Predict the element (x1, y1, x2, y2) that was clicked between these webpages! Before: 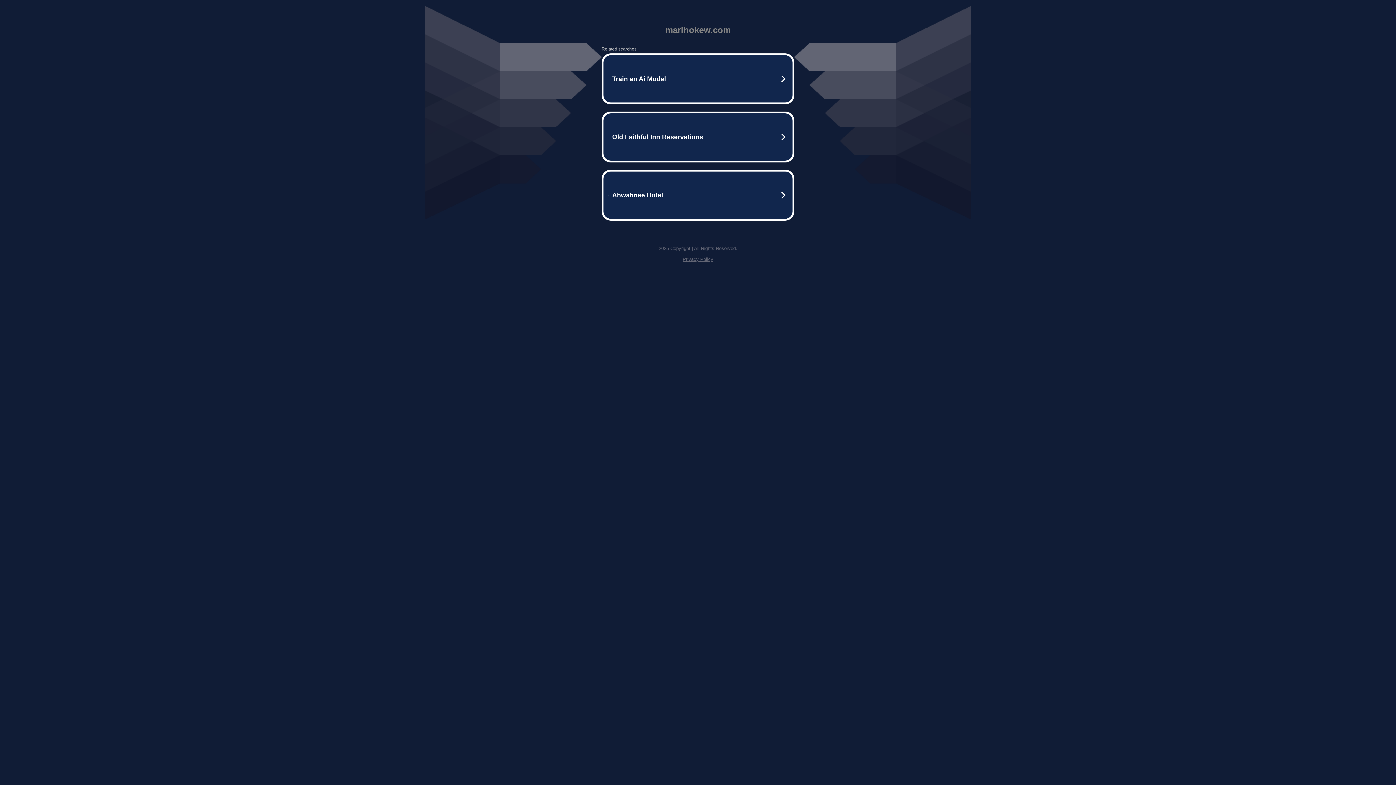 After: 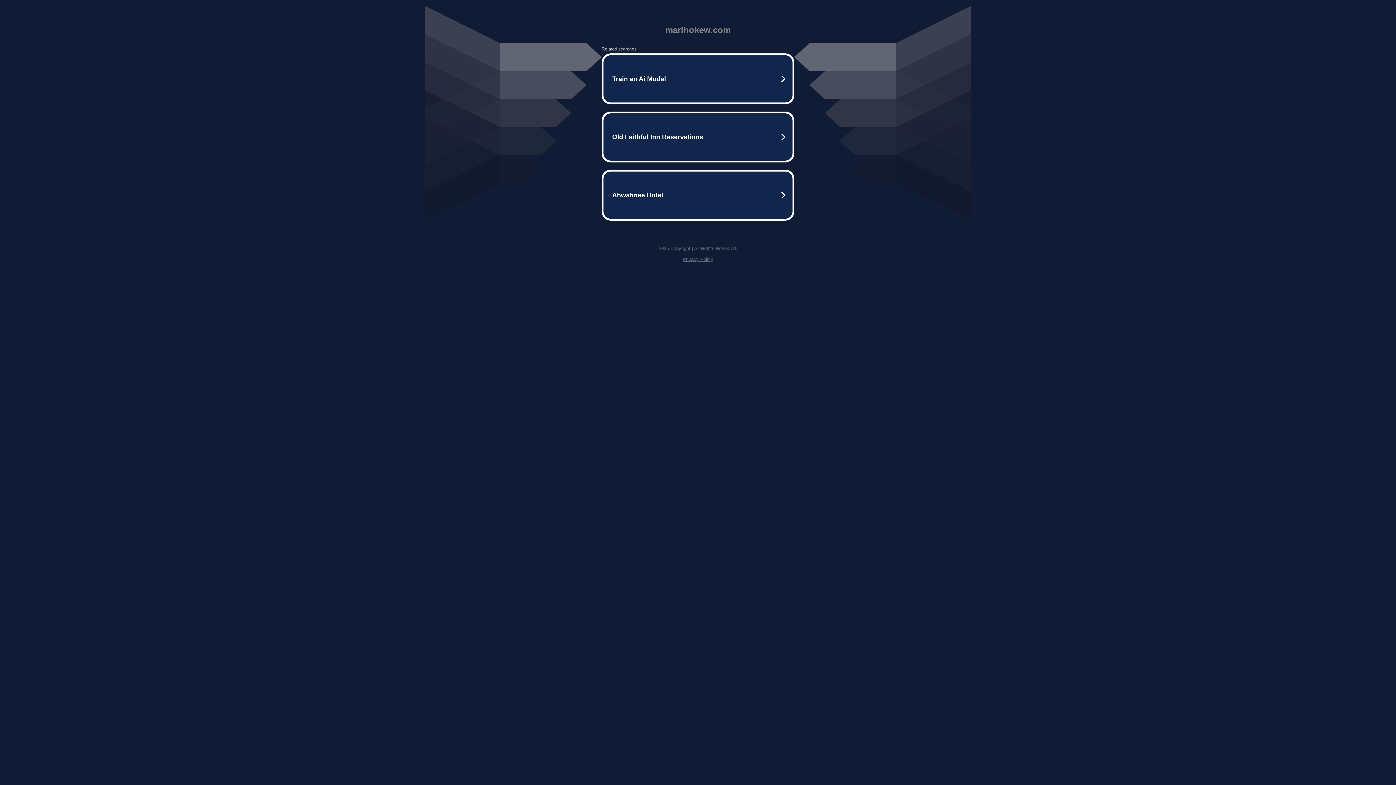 Action: bbox: (682, 256, 713, 262) label: Privacy Policy